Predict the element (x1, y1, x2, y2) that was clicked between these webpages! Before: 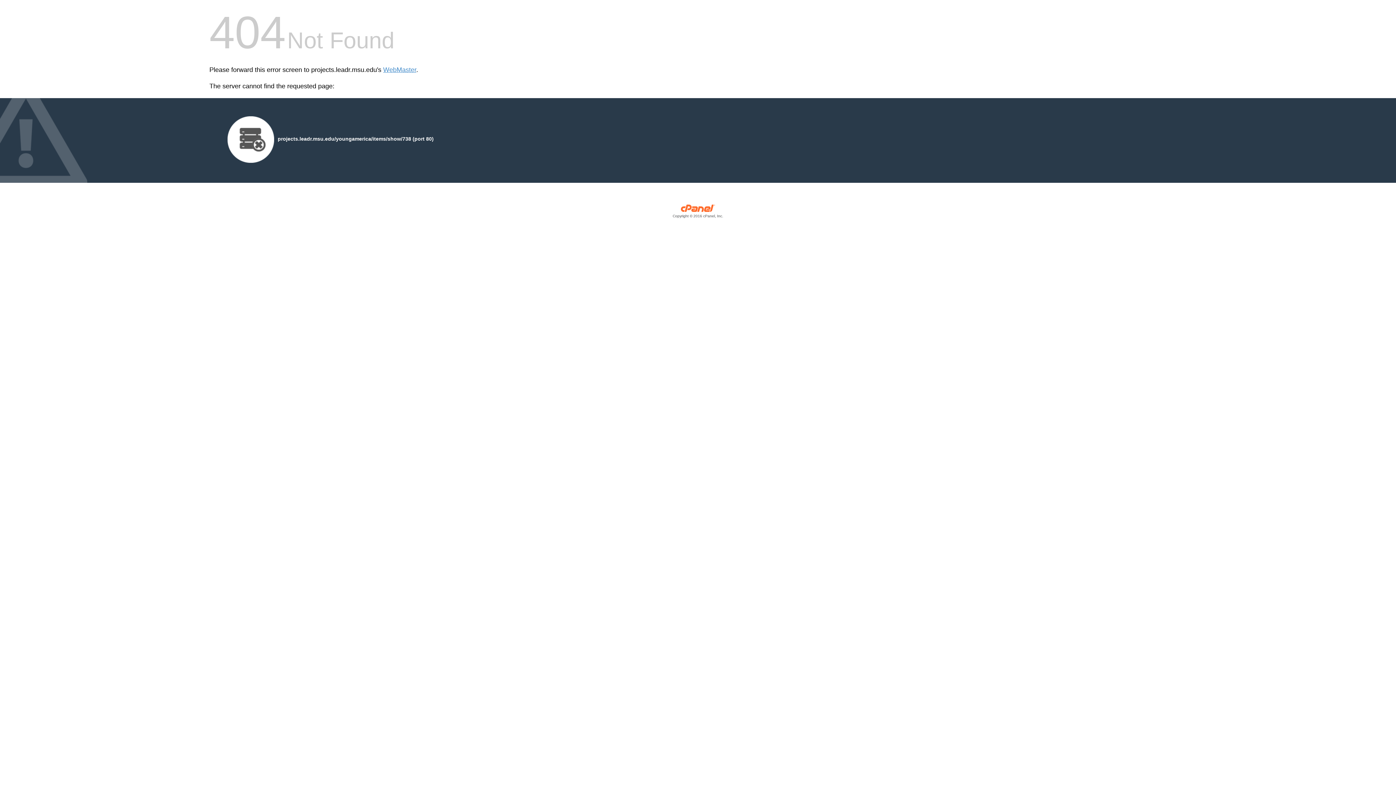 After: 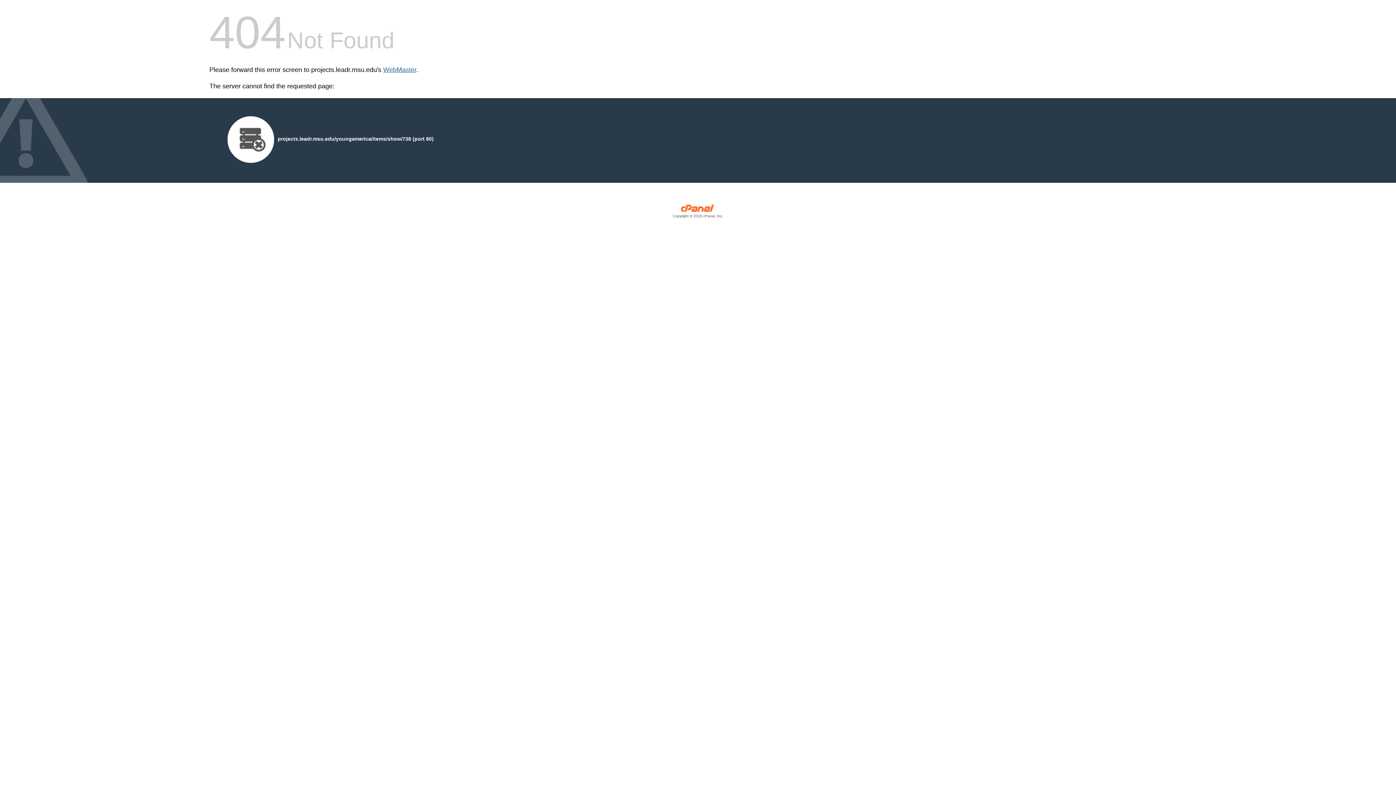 Action: label: WebMaster bbox: (383, 66, 416, 73)